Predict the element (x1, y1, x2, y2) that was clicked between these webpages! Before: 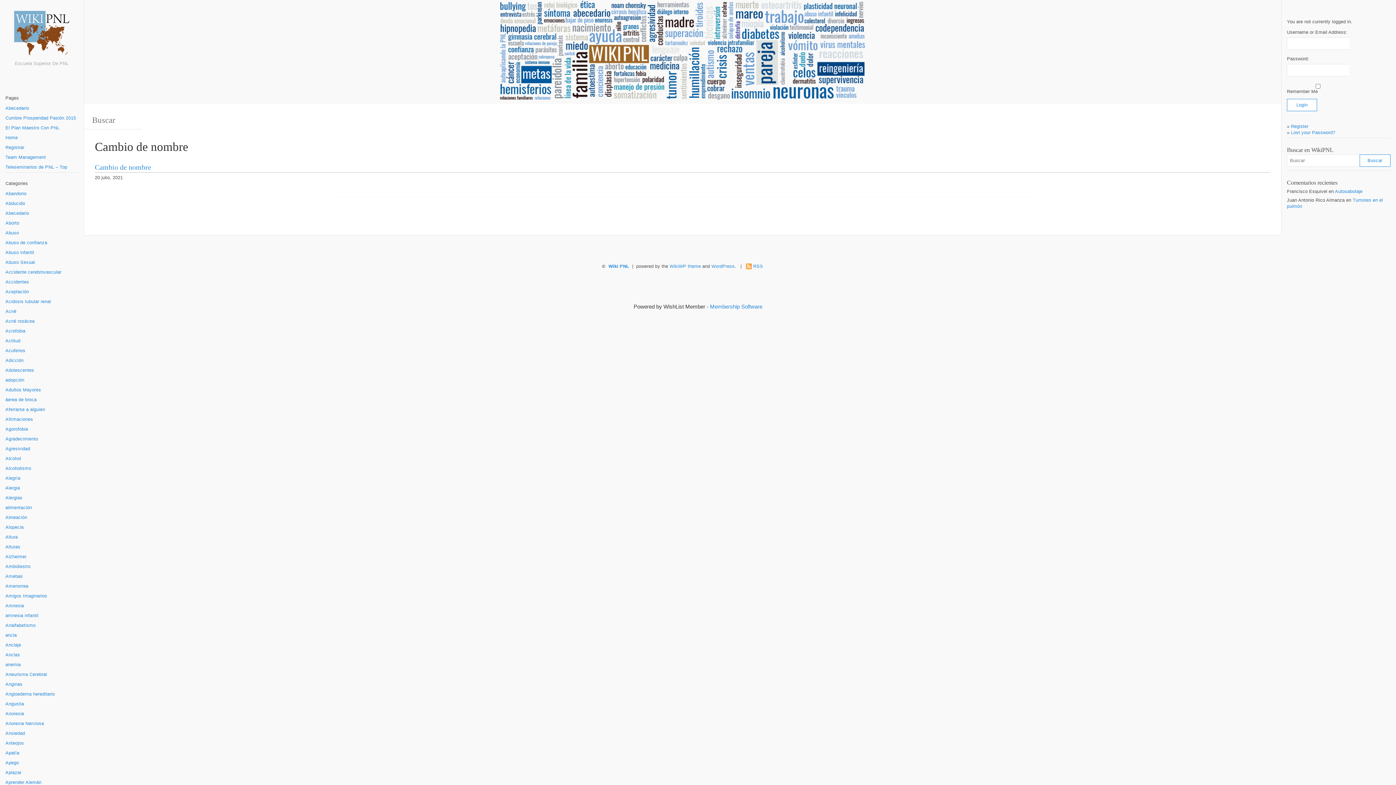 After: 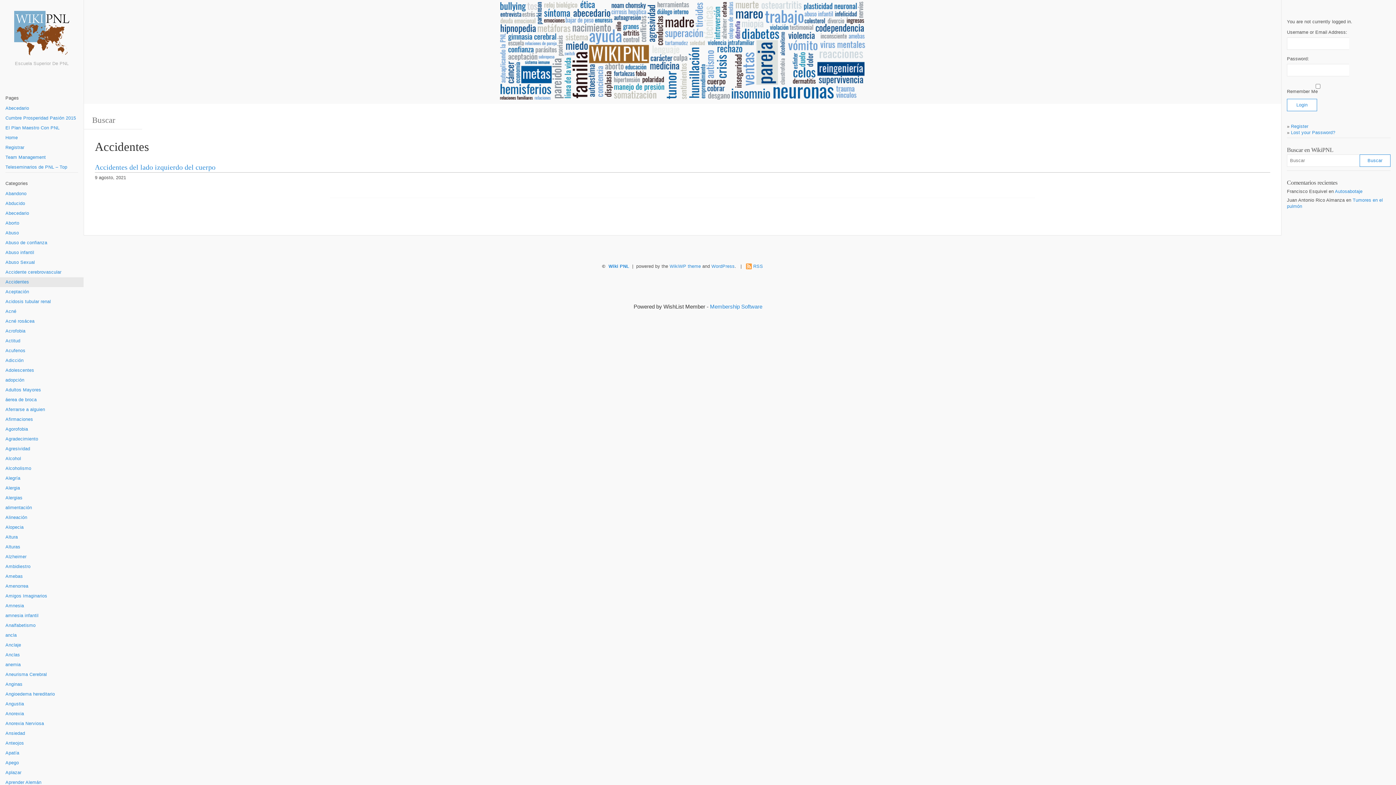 Action: label: Accidentes bbox: (0, 277, 83, 287)